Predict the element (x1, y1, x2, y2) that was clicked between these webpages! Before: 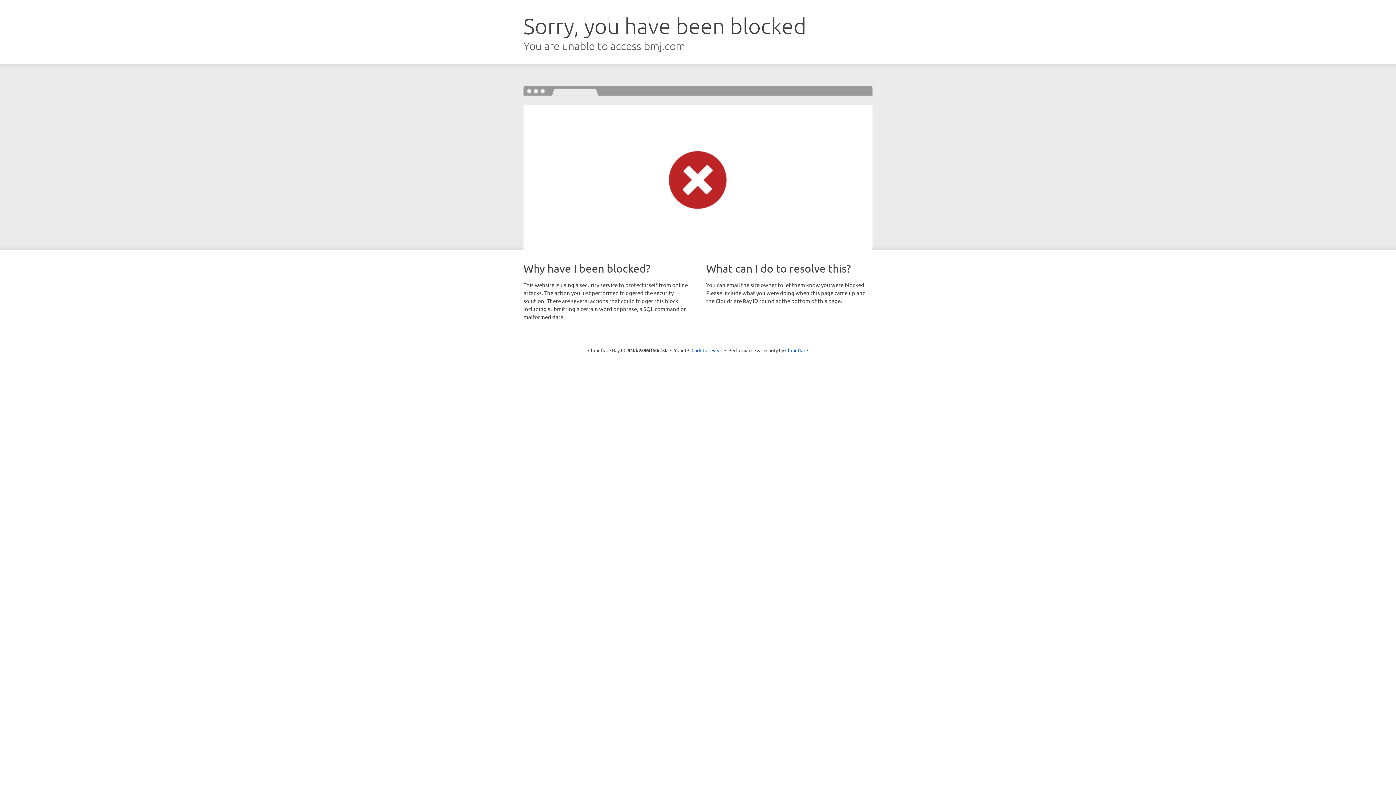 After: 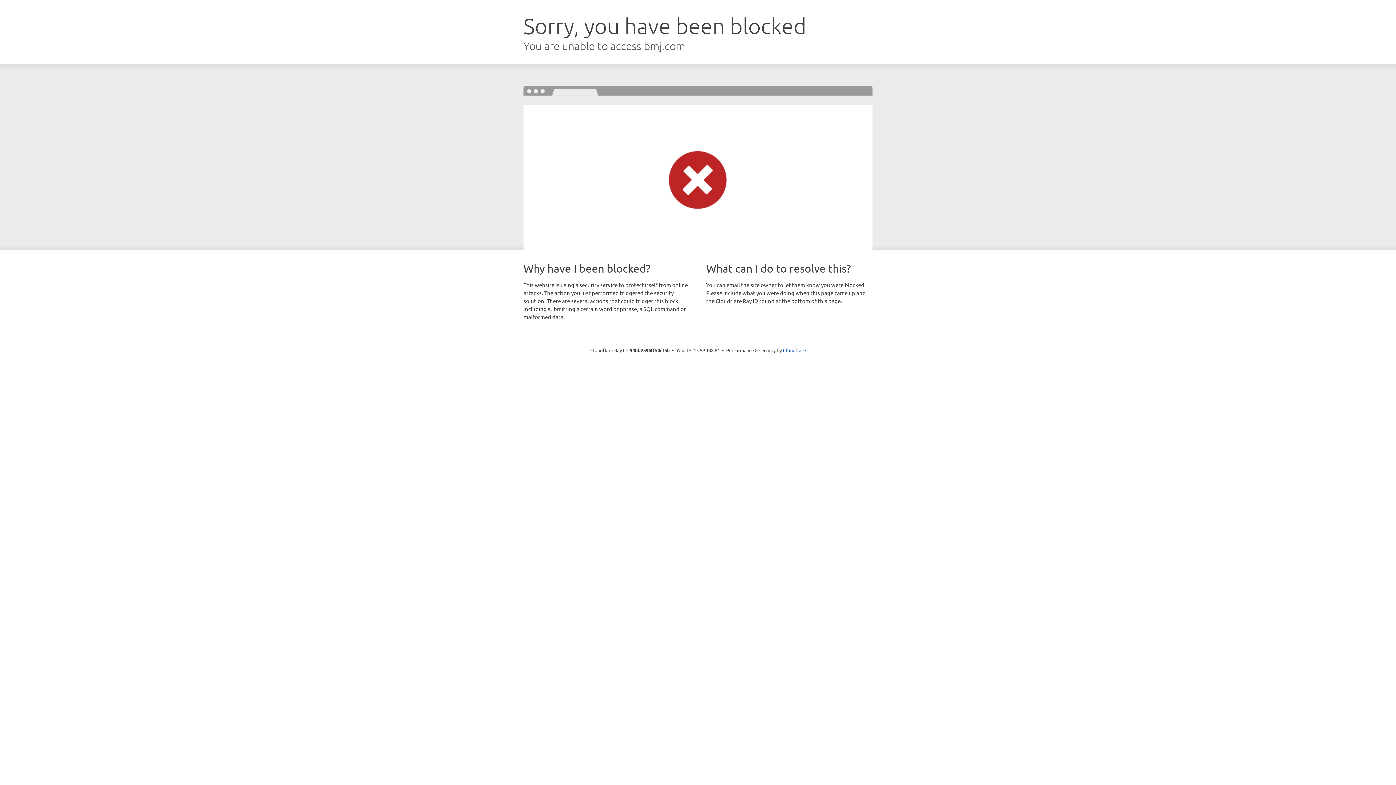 Action: bbox: (691, 346, 722, 353) label: Click to reveal